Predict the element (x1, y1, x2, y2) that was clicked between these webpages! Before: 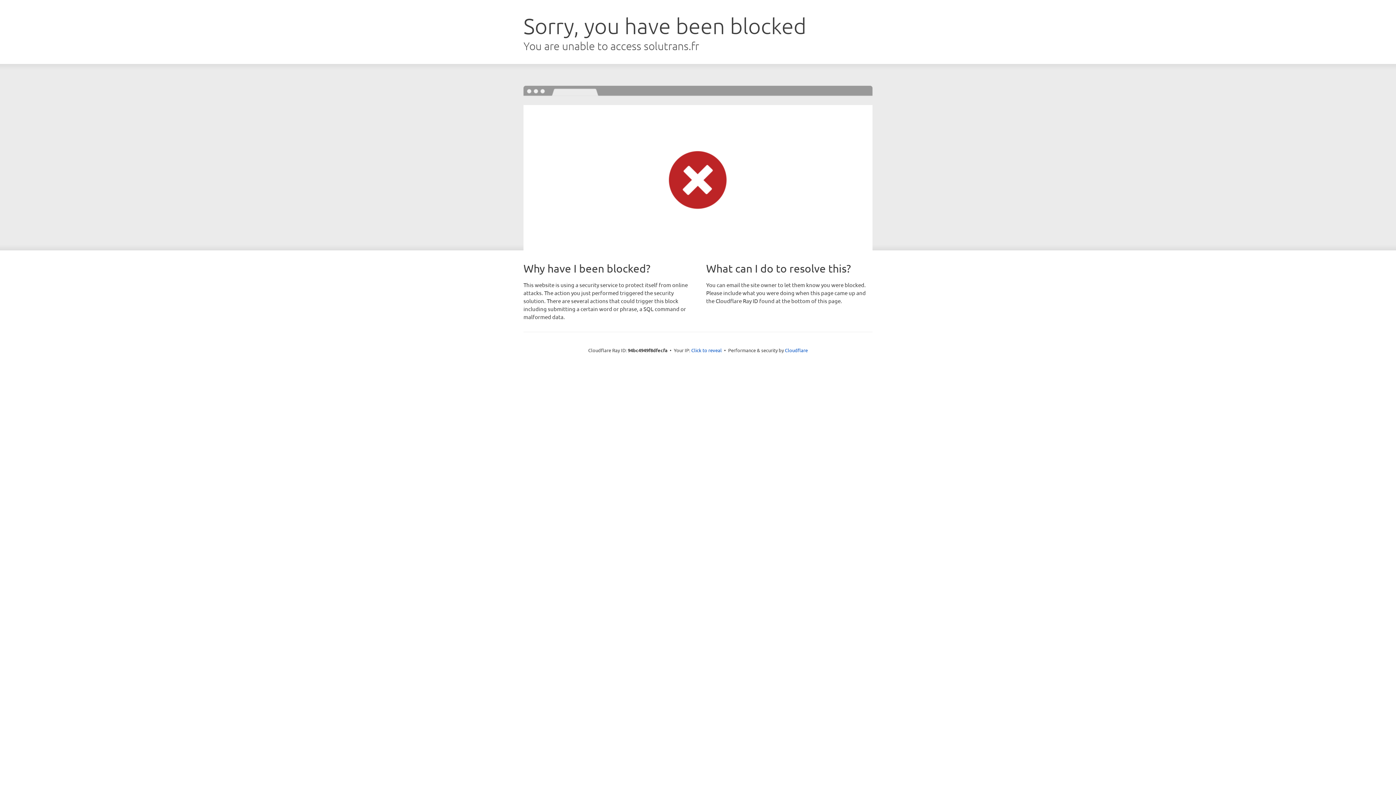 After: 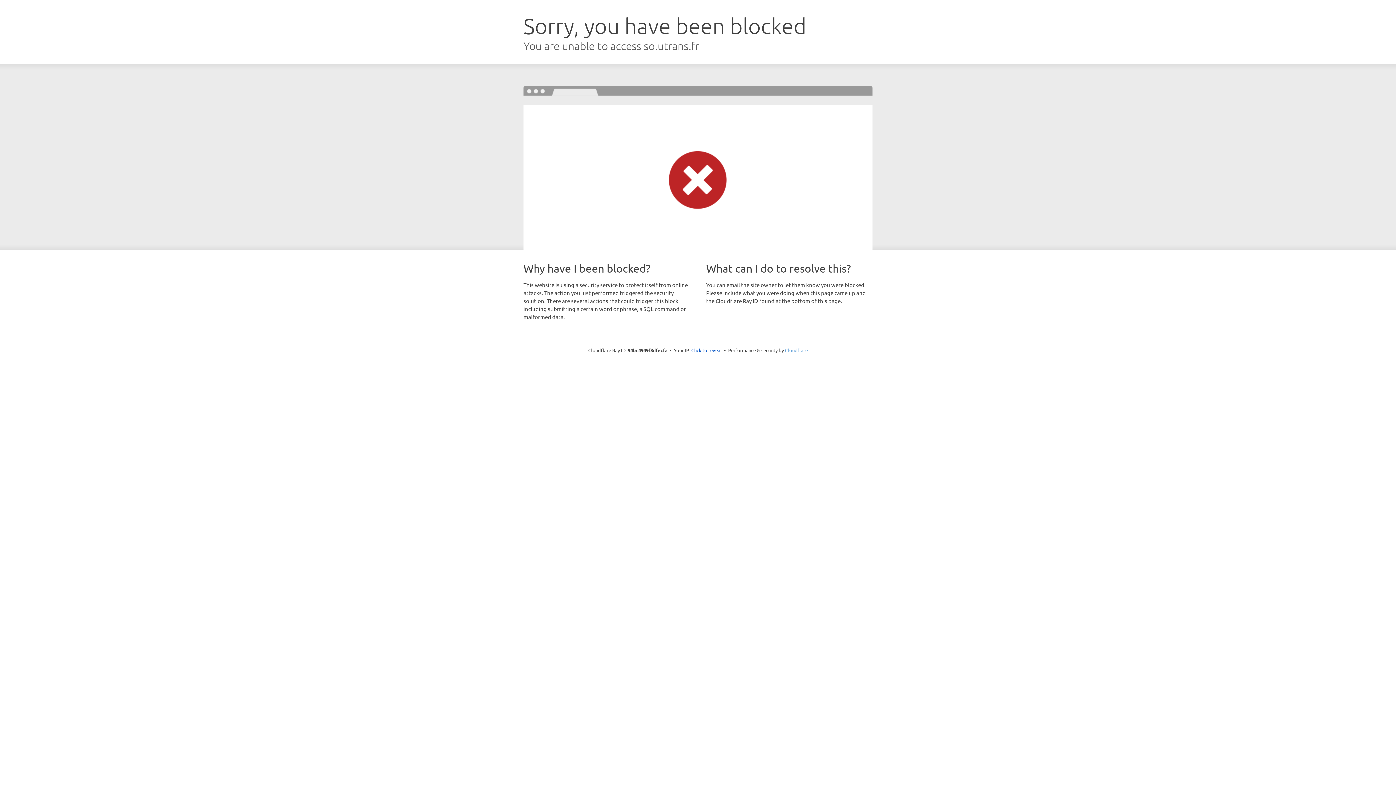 Action: bbox: (785, 347, 808, 353) label: Cloudflare